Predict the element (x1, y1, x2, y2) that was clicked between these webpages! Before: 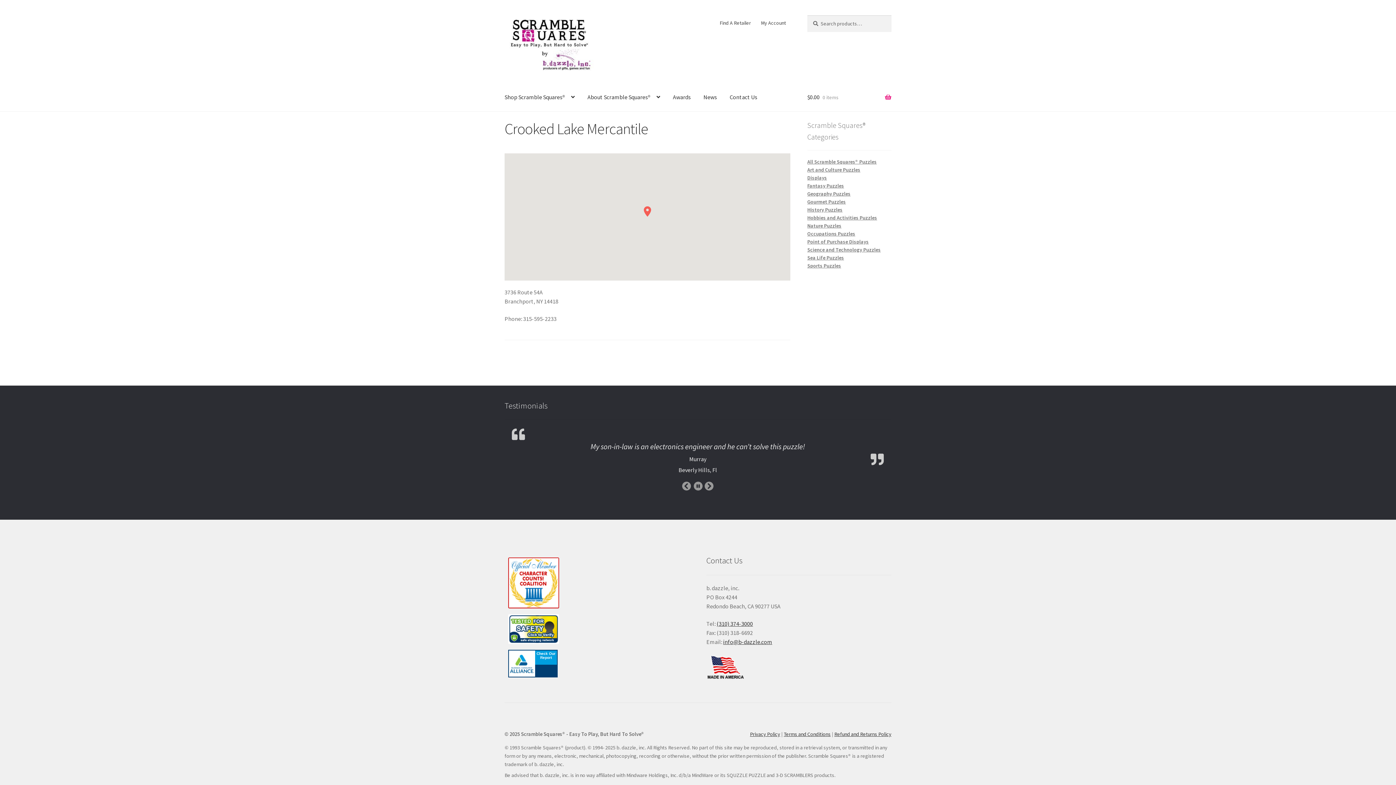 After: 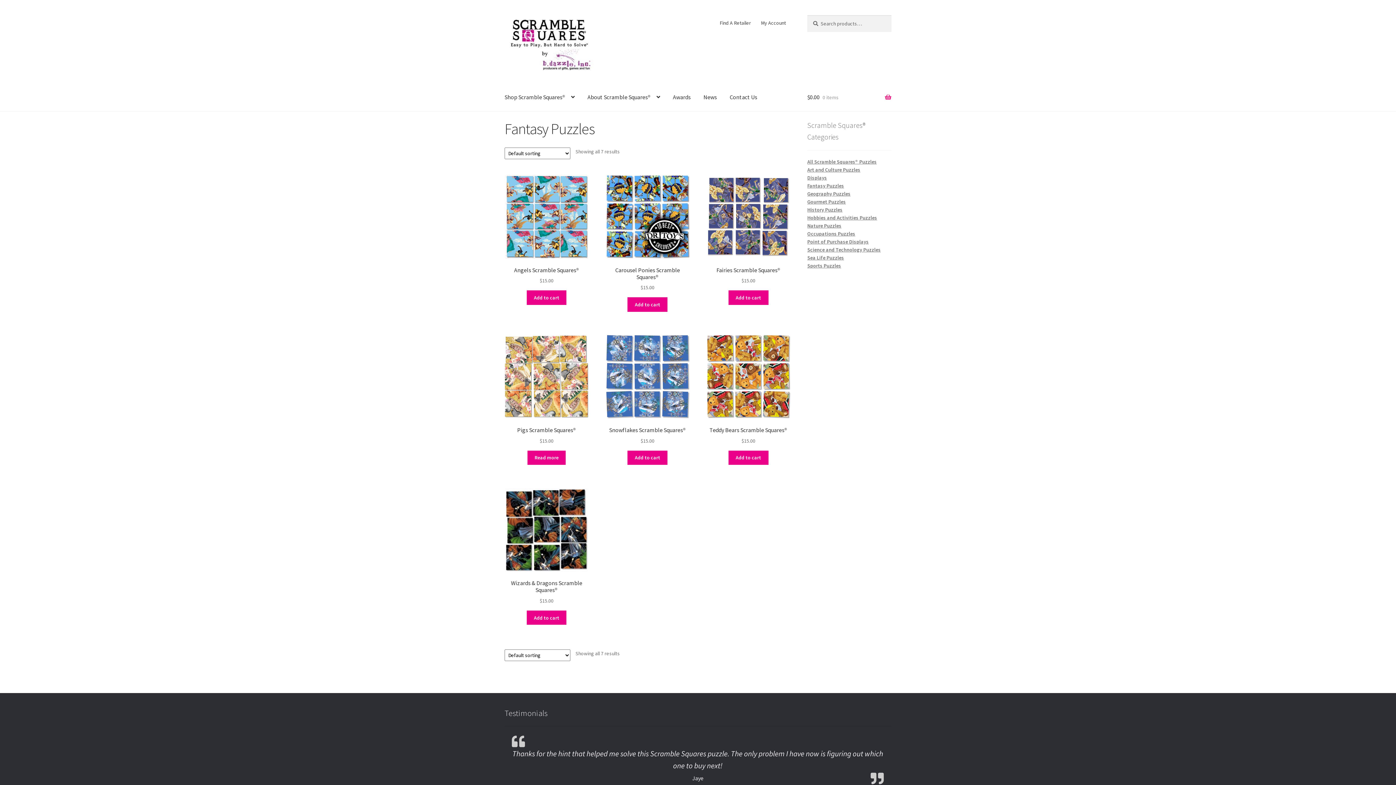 Action: label: Fantasy Puzzles bbox: (807, 182, 844, 189)